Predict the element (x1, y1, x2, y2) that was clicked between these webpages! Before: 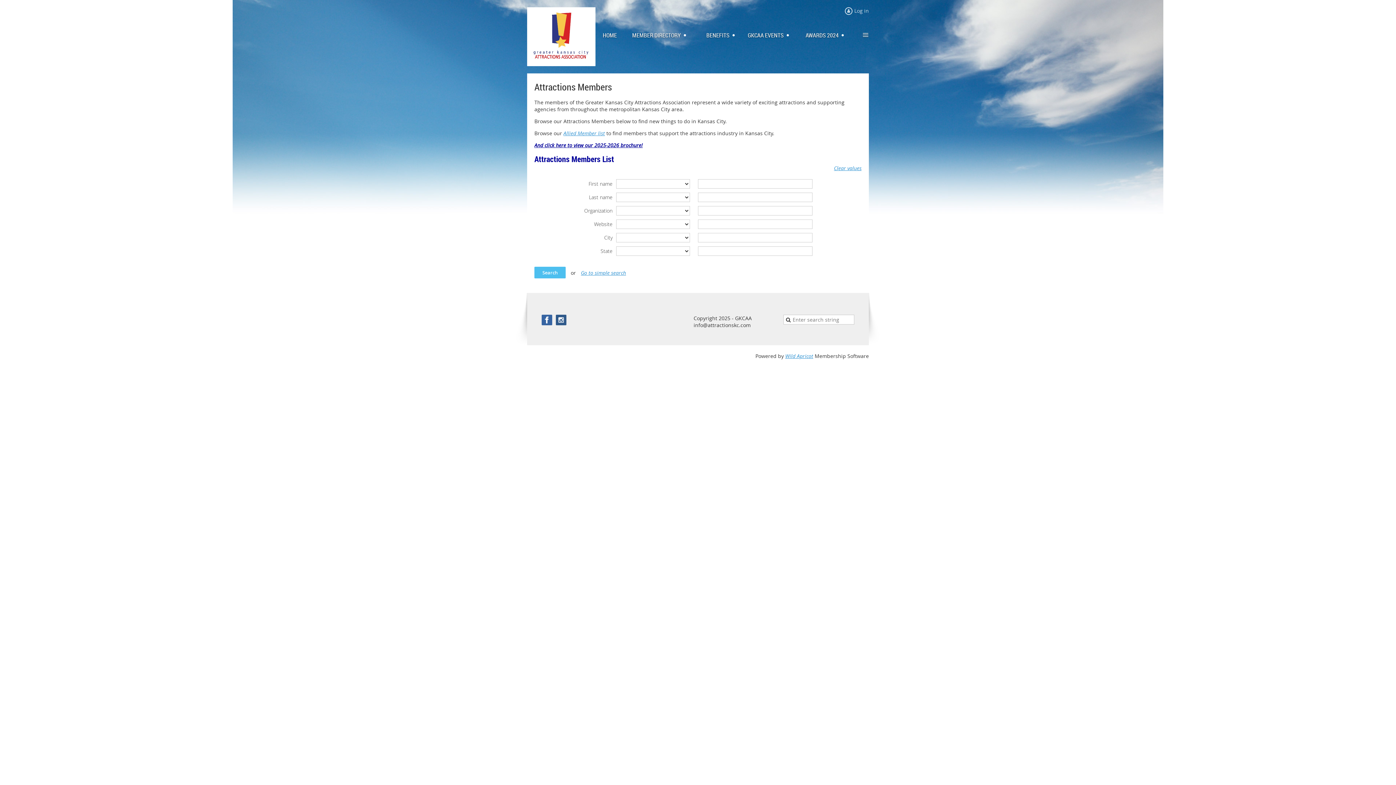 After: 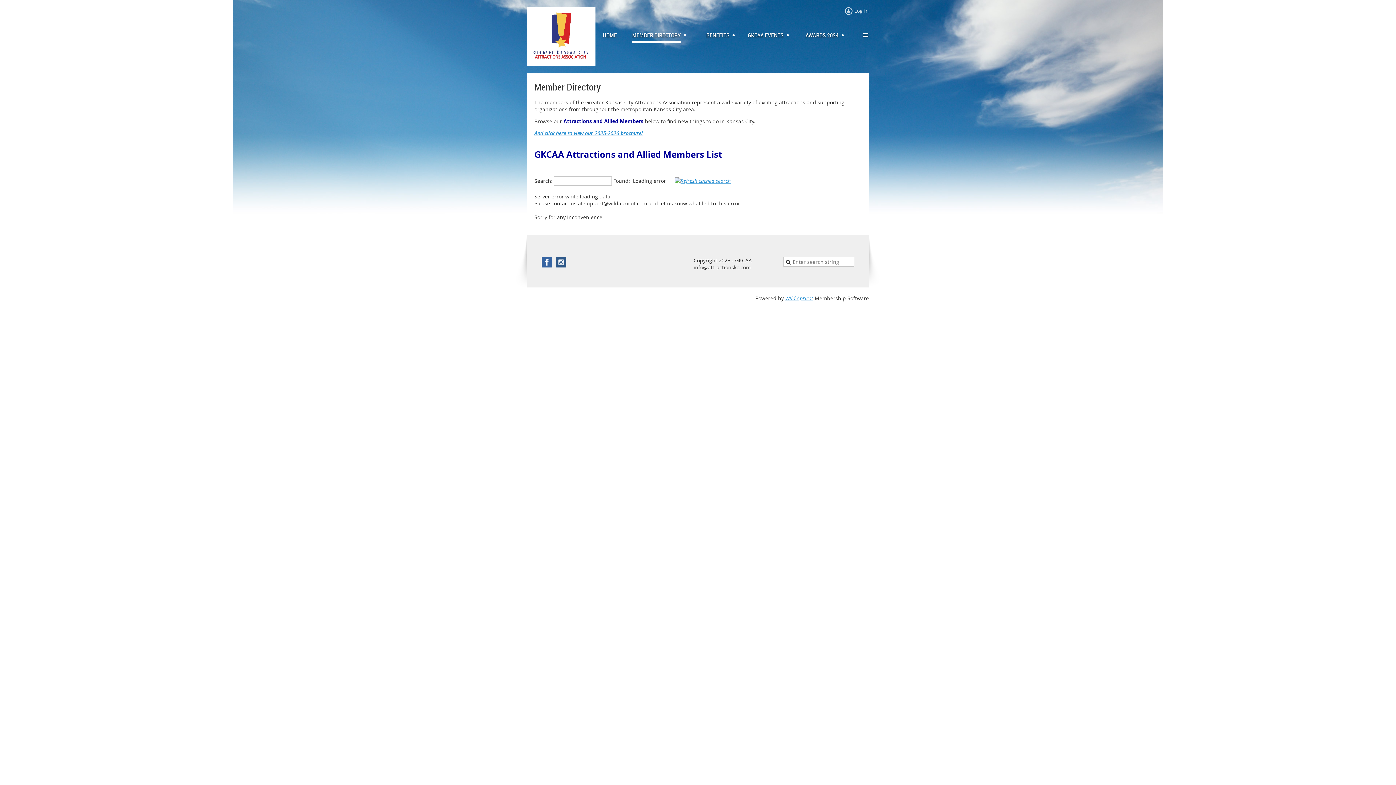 Action: bbox: (632, 29, 689, 41) label: MEMBER DIRECTORY